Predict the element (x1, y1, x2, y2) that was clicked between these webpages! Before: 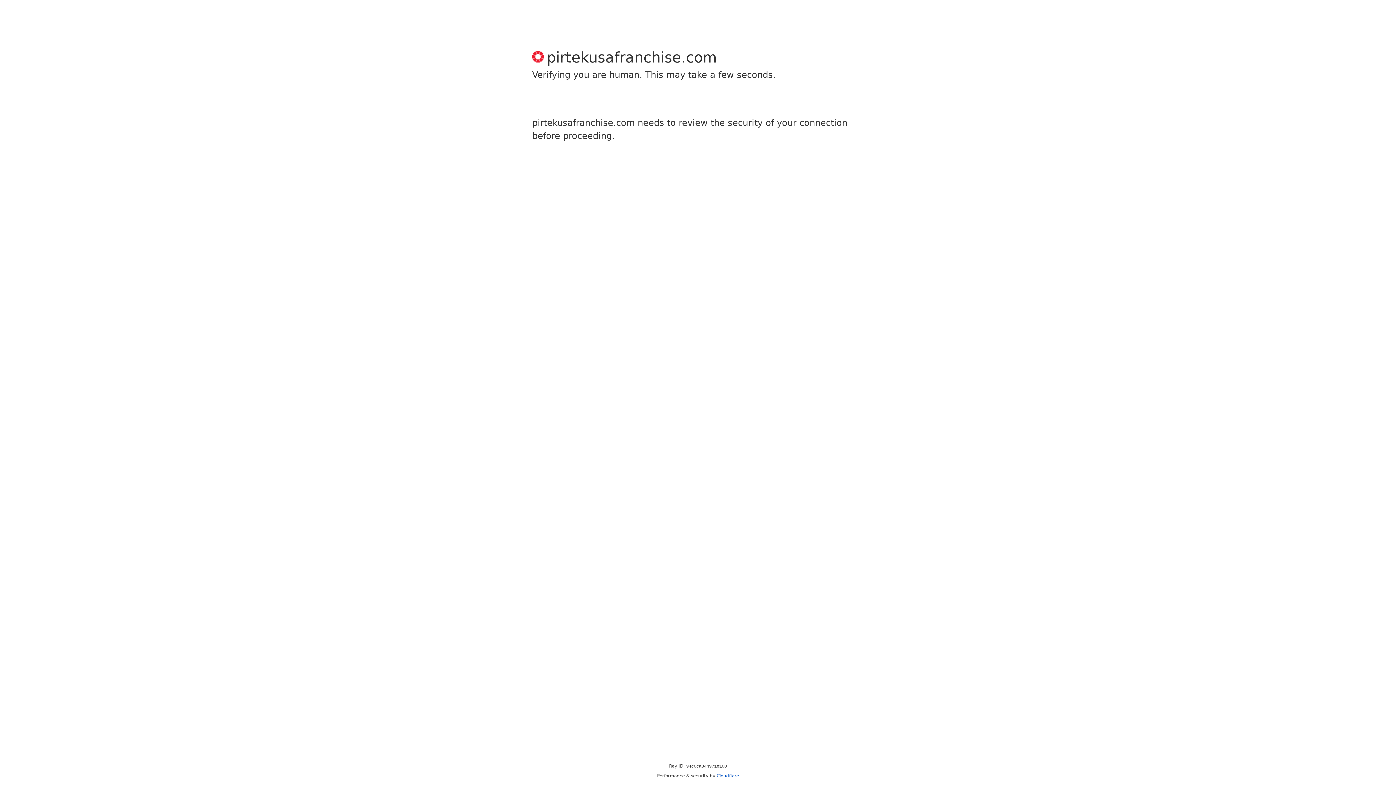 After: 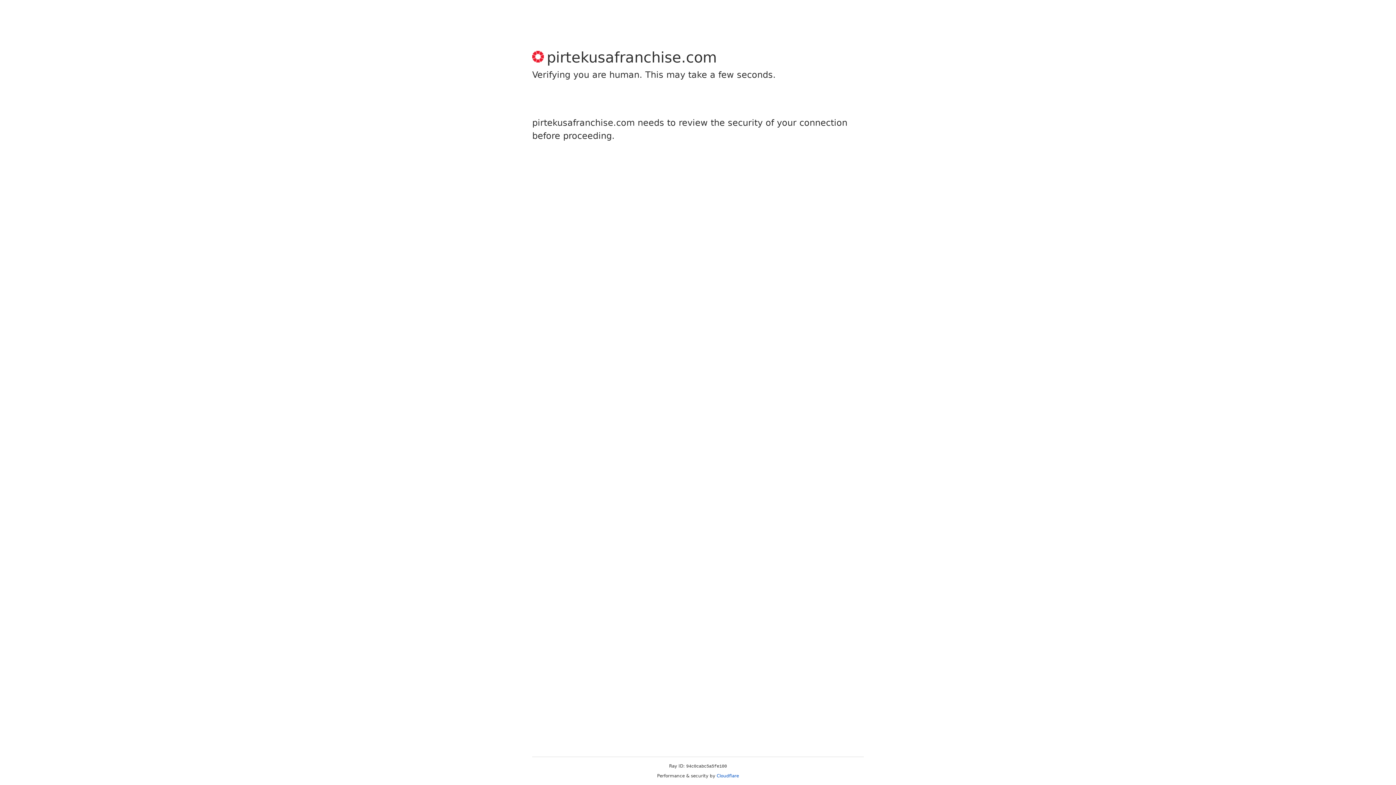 Action: bbox: (716, 773, 739, 778) label: Cloudflare